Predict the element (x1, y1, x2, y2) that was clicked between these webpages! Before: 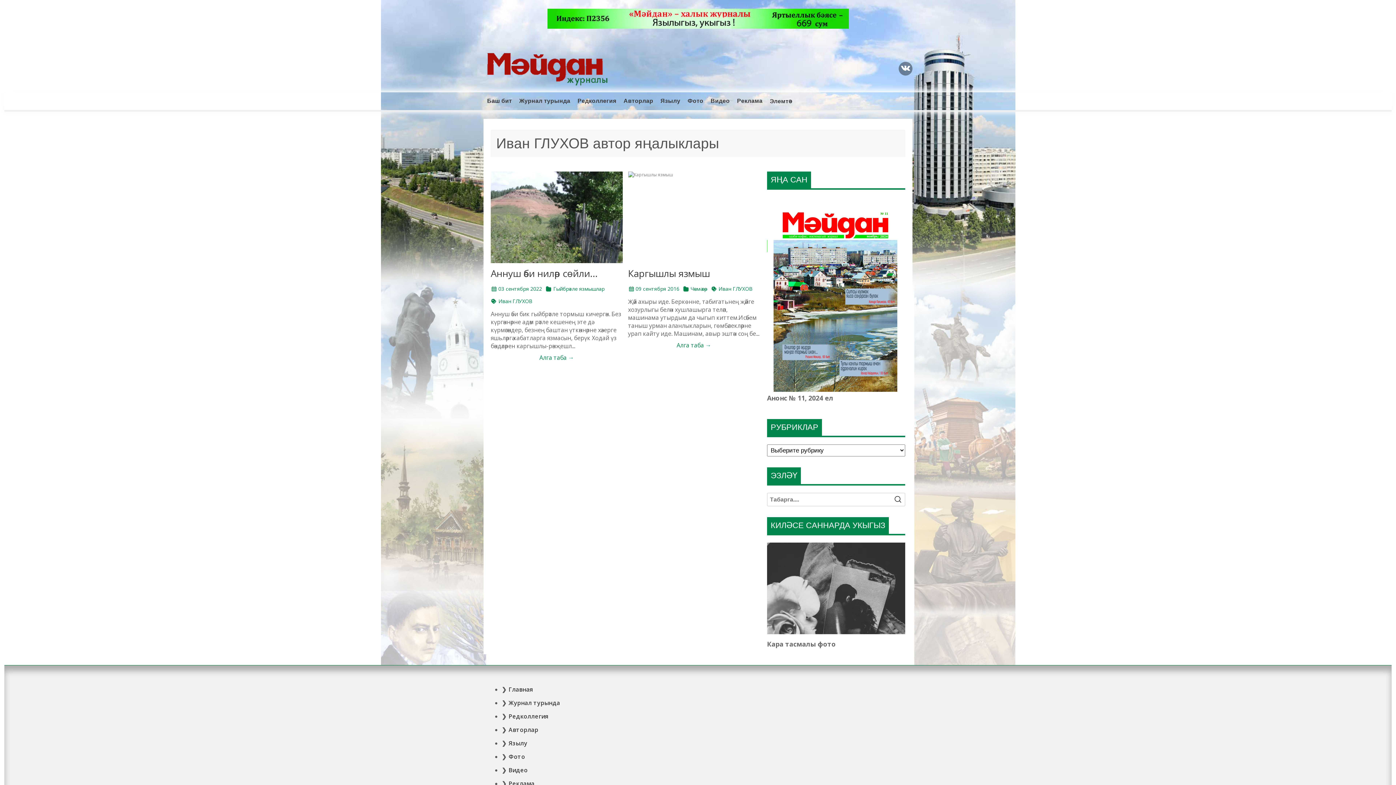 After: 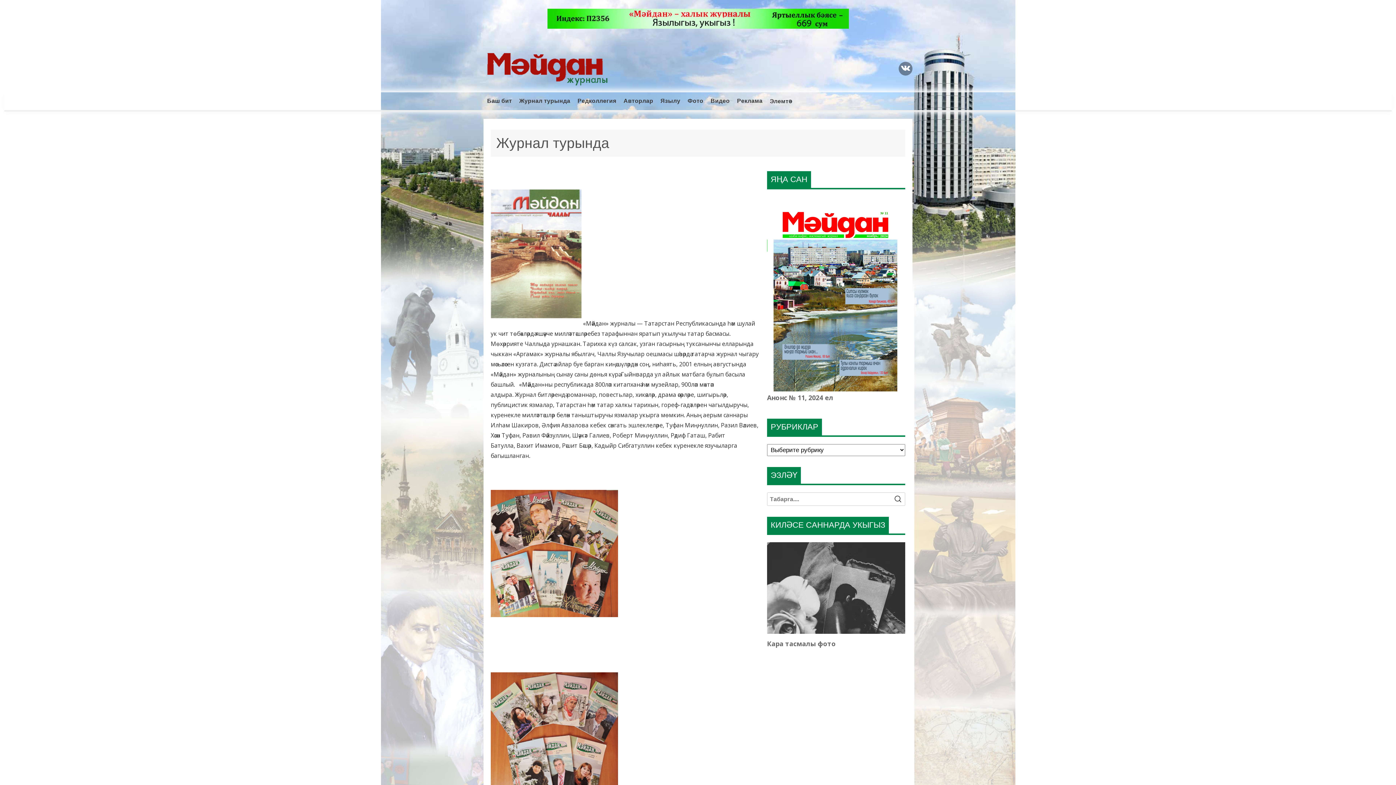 Action: label: Журнал турында bbox: (519, 97, 570, 104)